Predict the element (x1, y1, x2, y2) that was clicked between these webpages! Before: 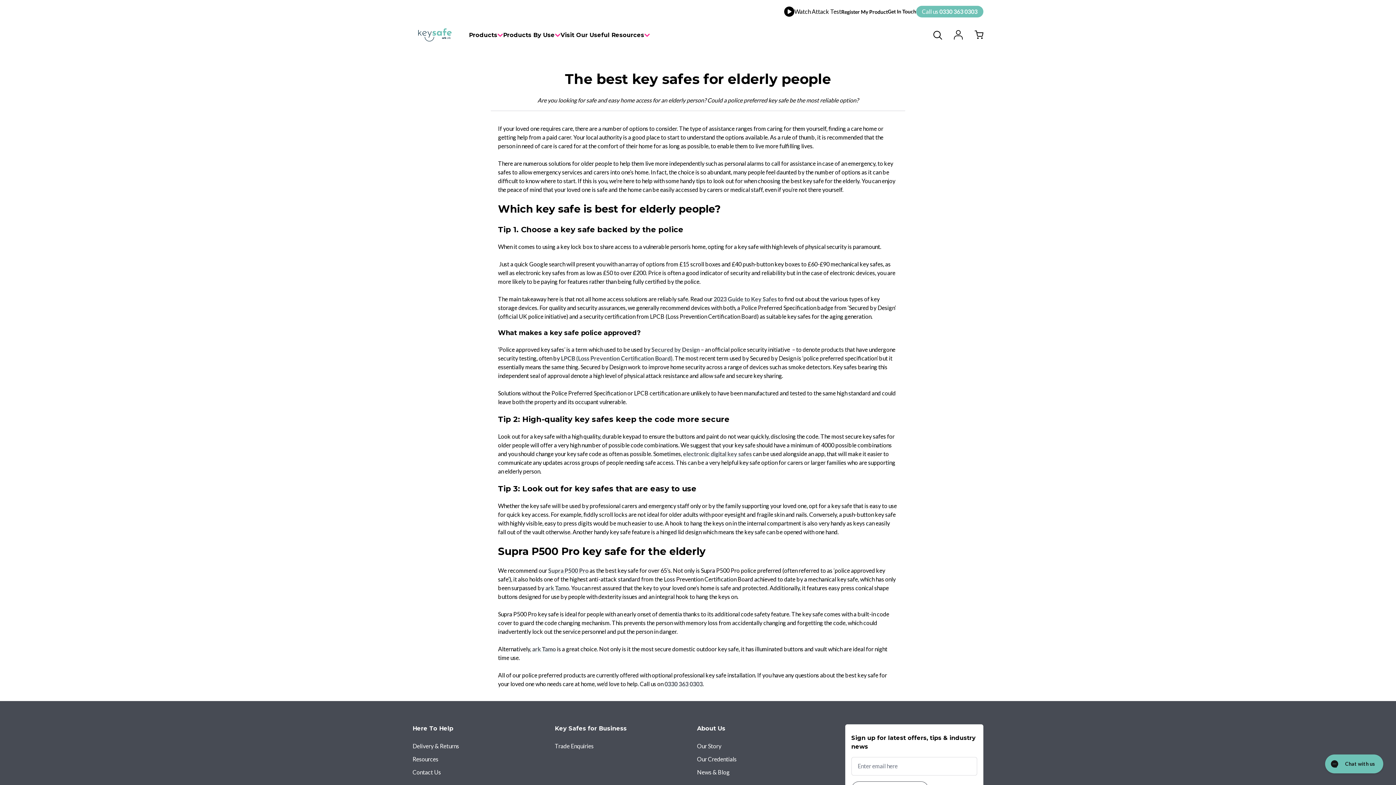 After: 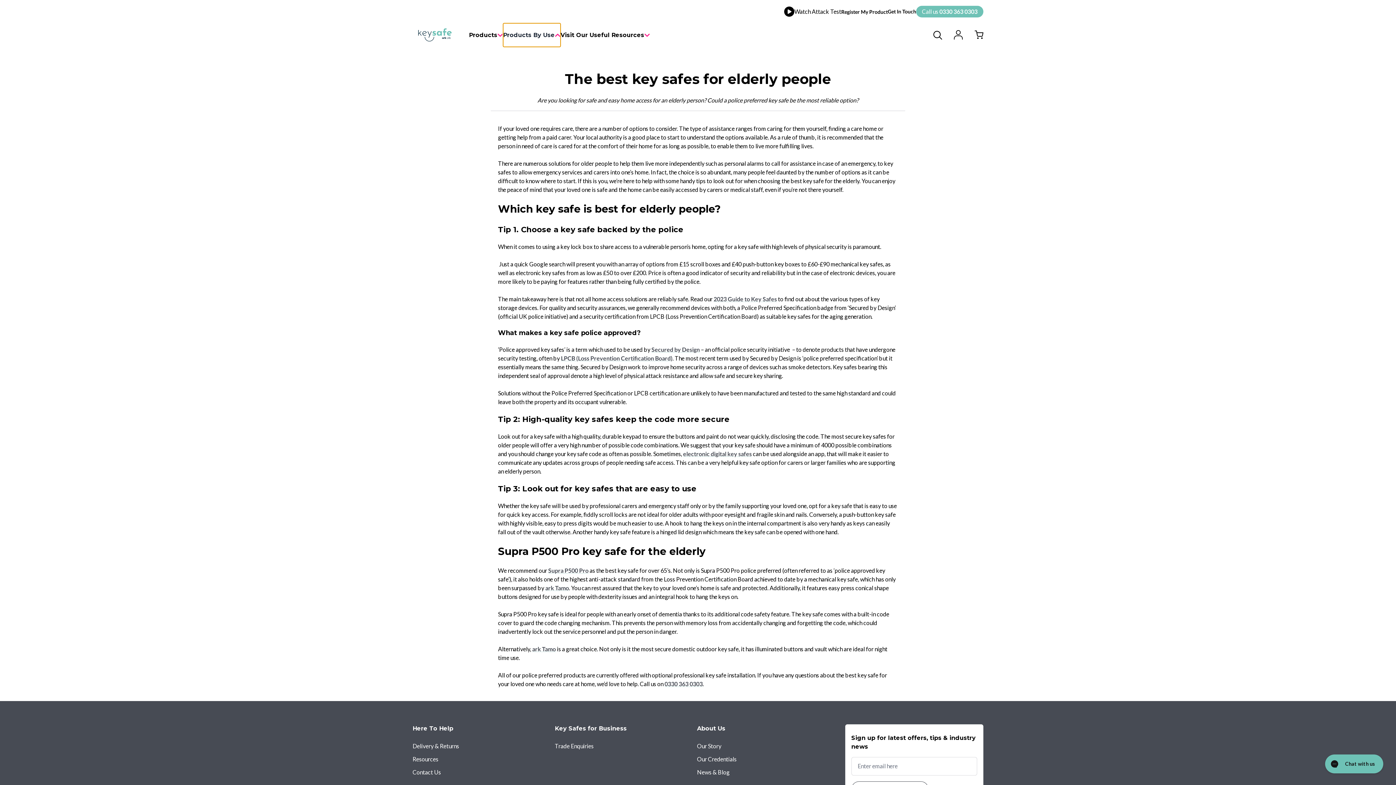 Action: bbox: (503, 23, 560, 47) label: Products By Use